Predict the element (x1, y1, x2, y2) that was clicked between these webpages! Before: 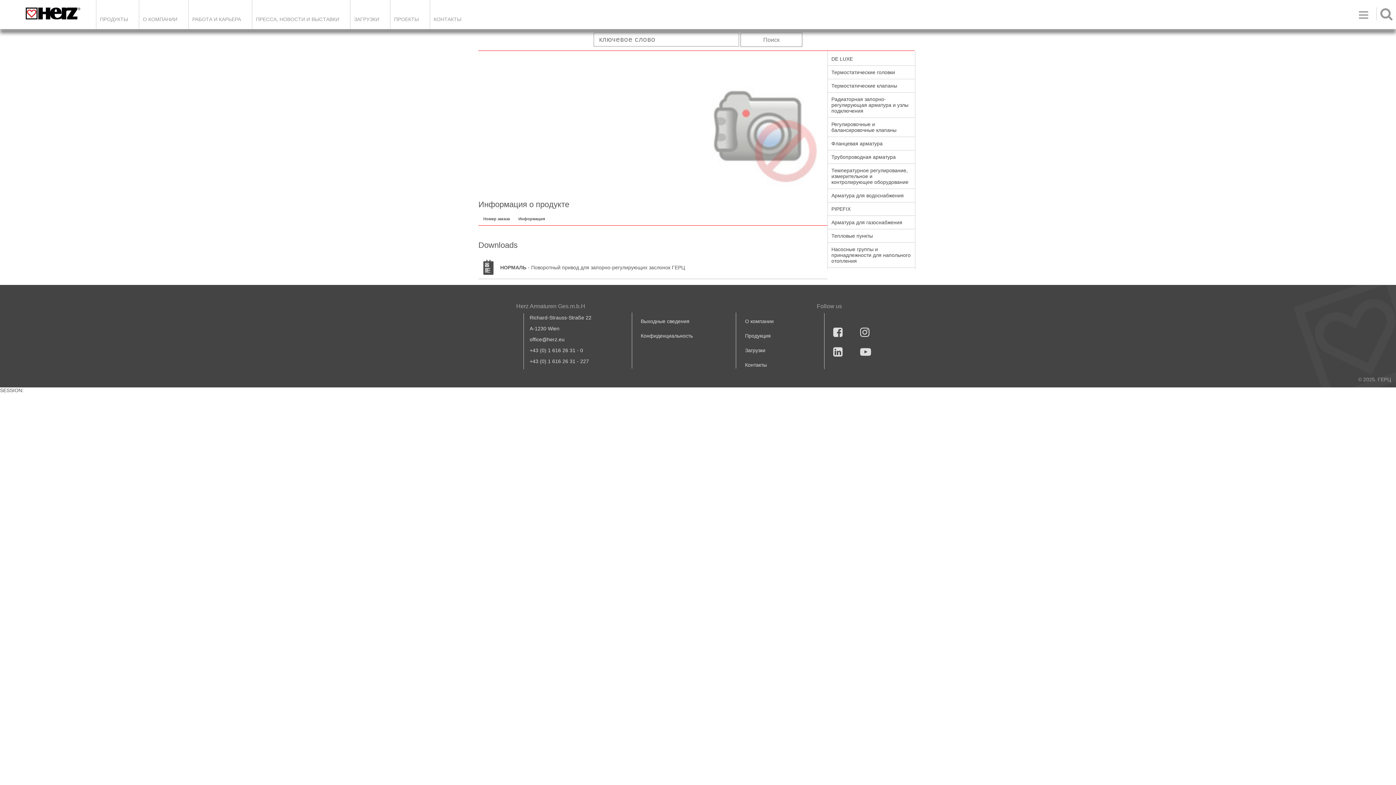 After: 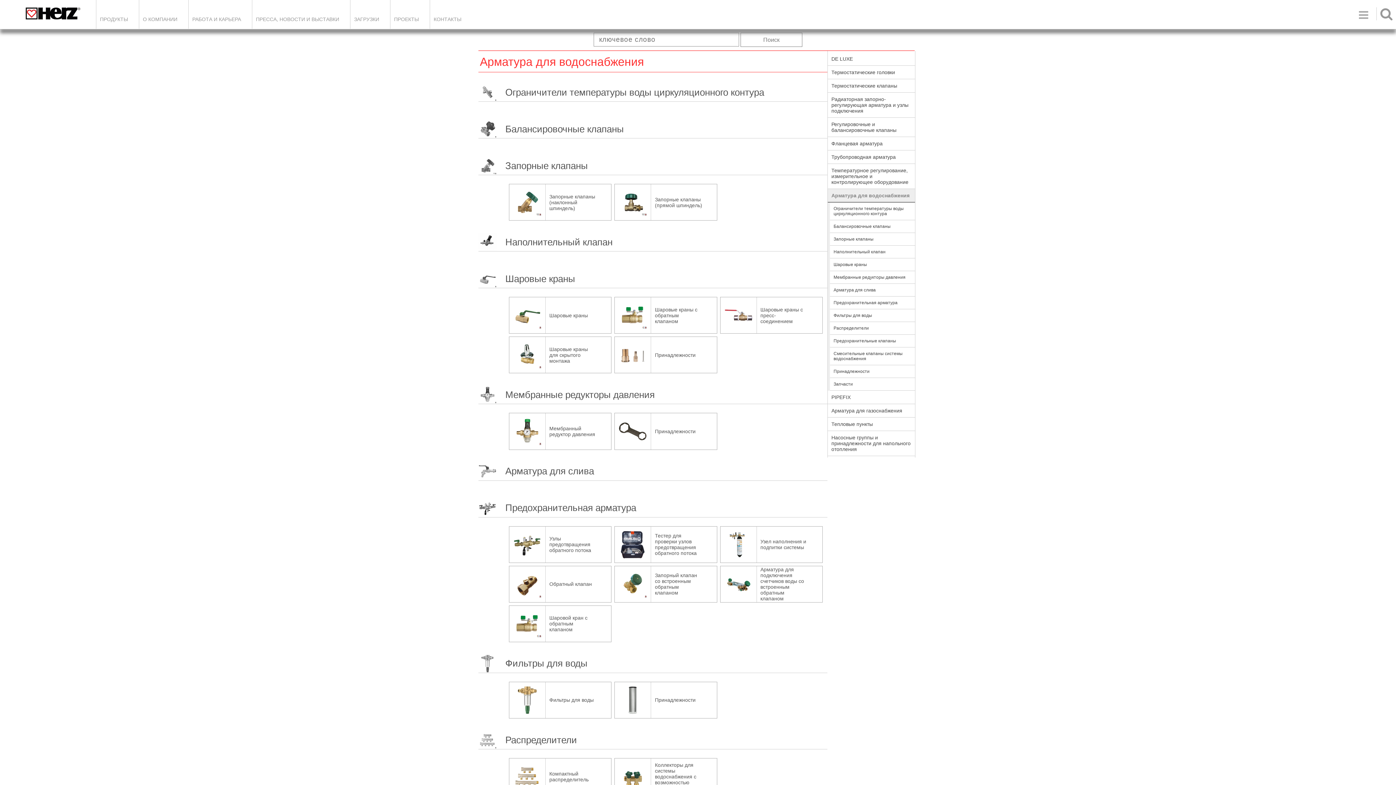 Action: bbox: (828, 189, 915, 202) label: Арматура для водоснабжения